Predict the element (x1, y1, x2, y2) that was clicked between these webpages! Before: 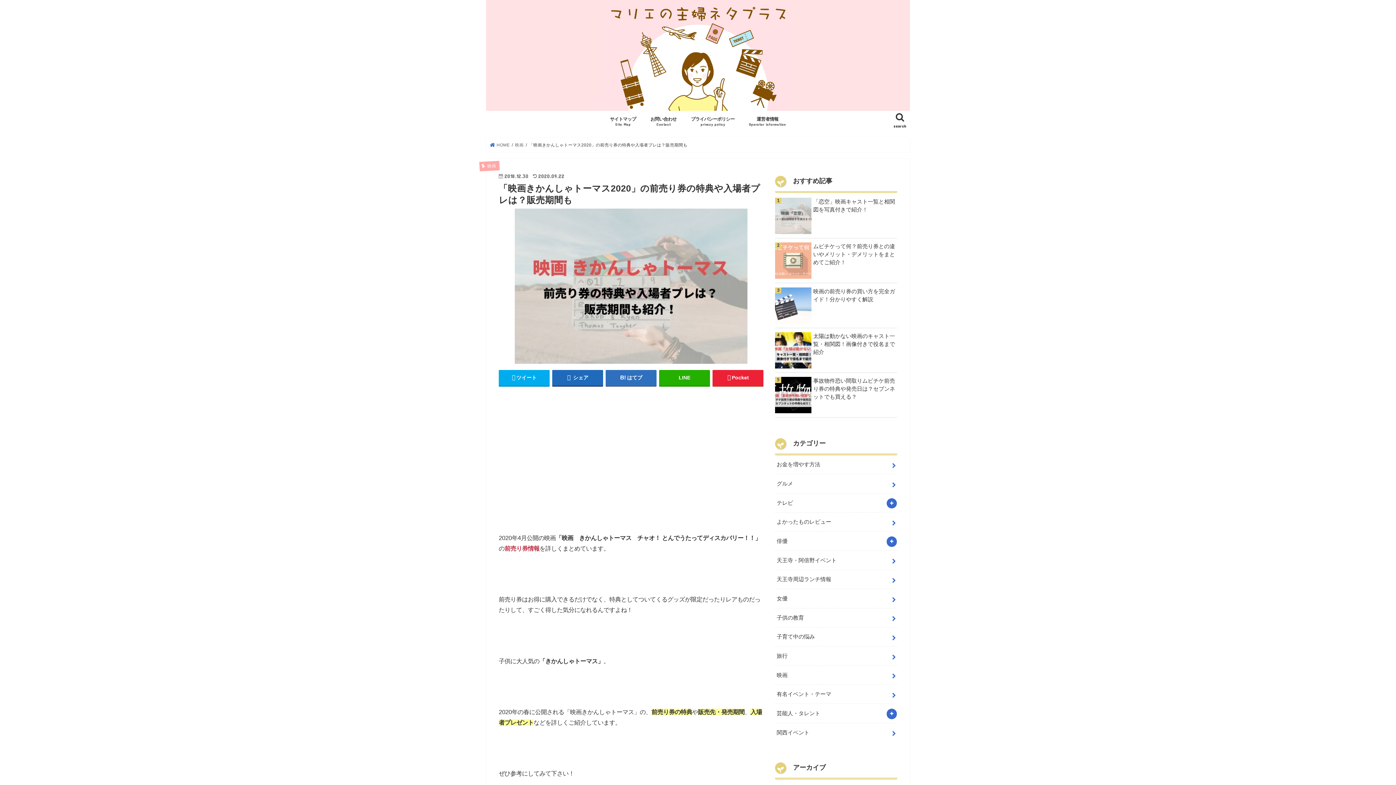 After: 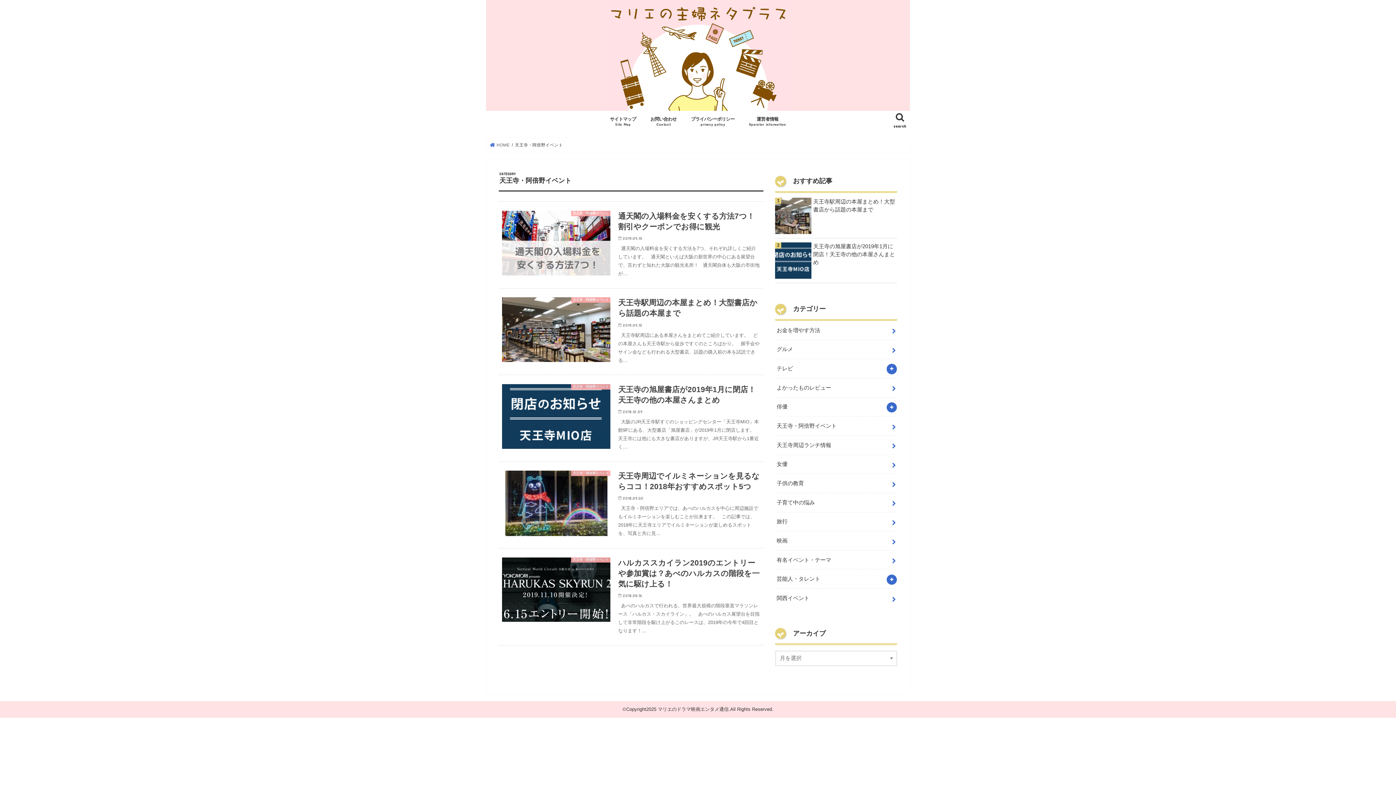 Action: bbox: (775, 551, 897, 570) label: 天王寺・阿倍野イベント